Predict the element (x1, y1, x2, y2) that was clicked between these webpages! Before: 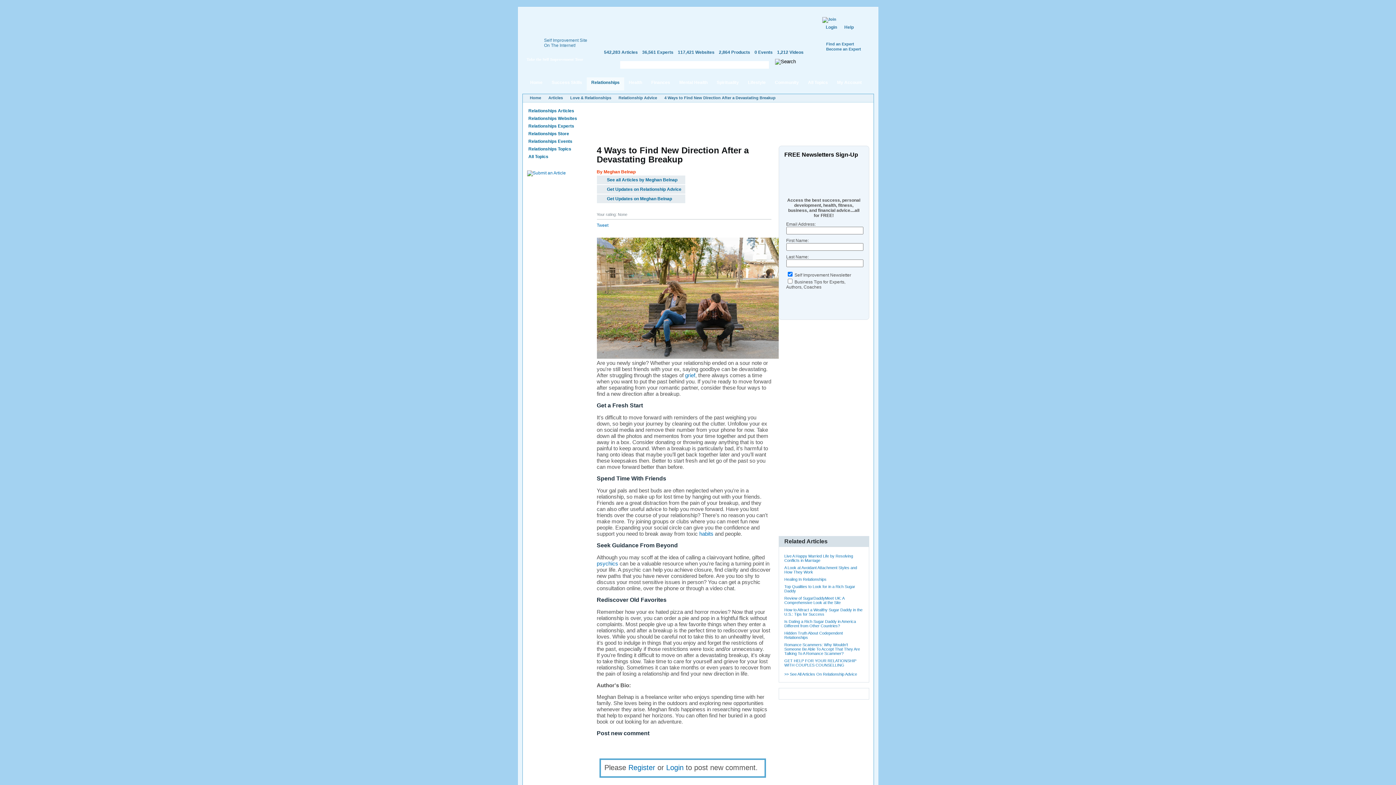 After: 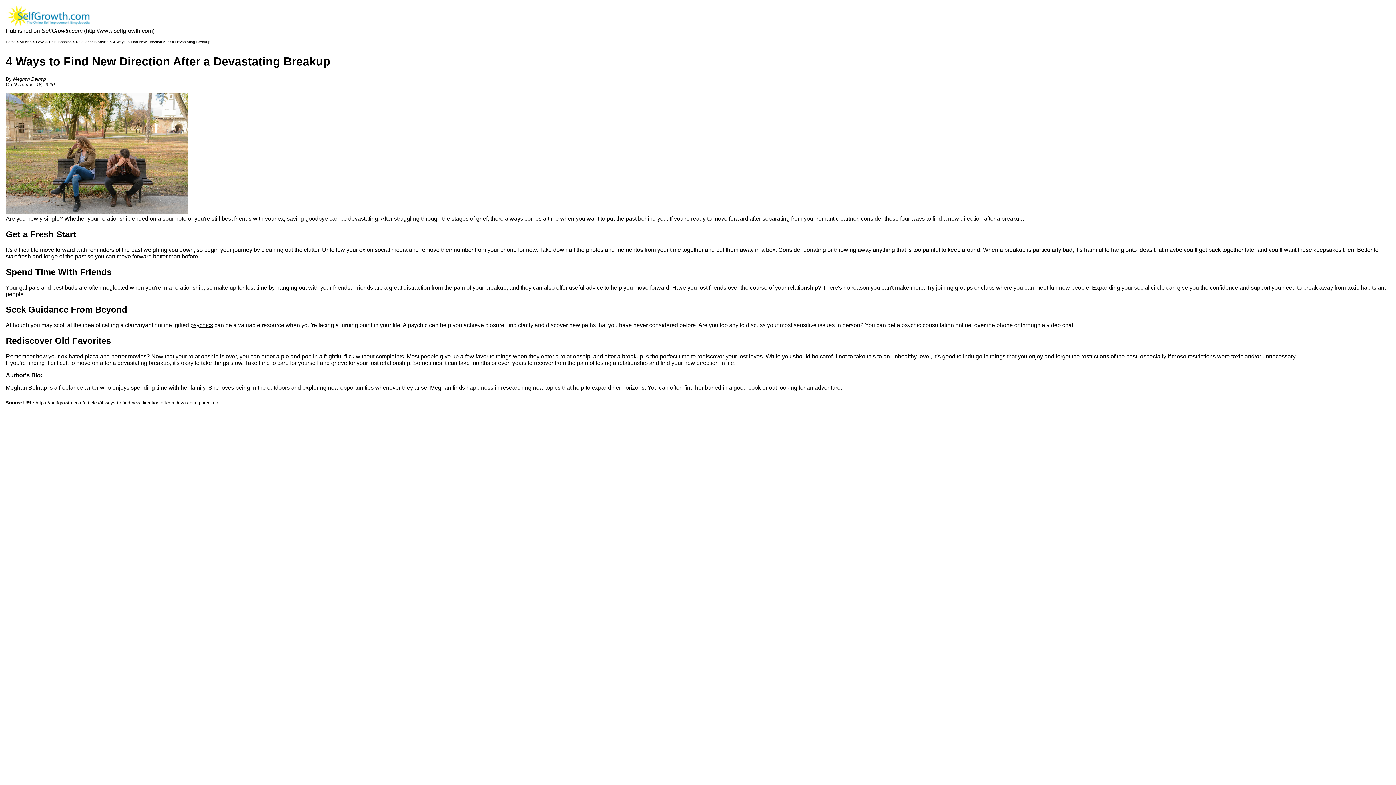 Action: bbox: (729, 208, 746, 216)